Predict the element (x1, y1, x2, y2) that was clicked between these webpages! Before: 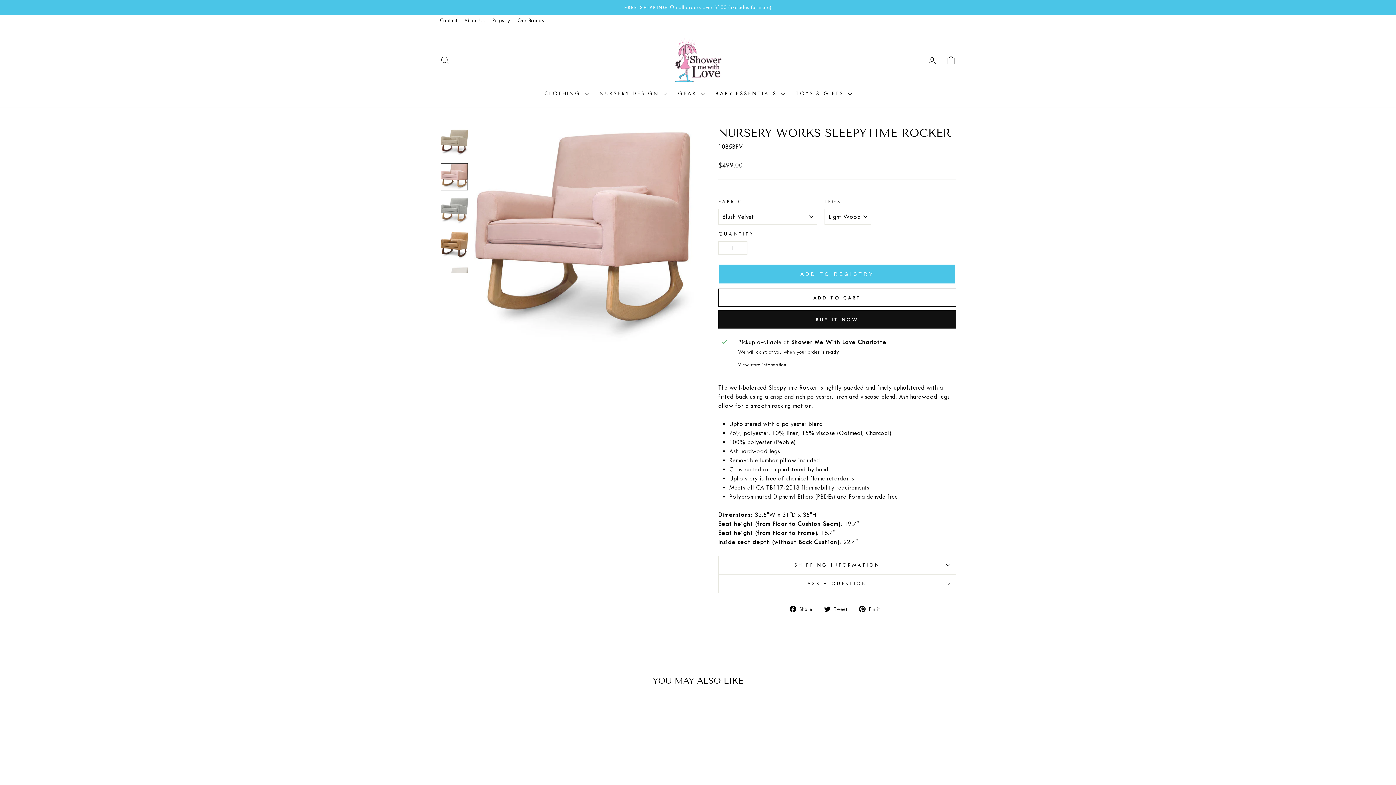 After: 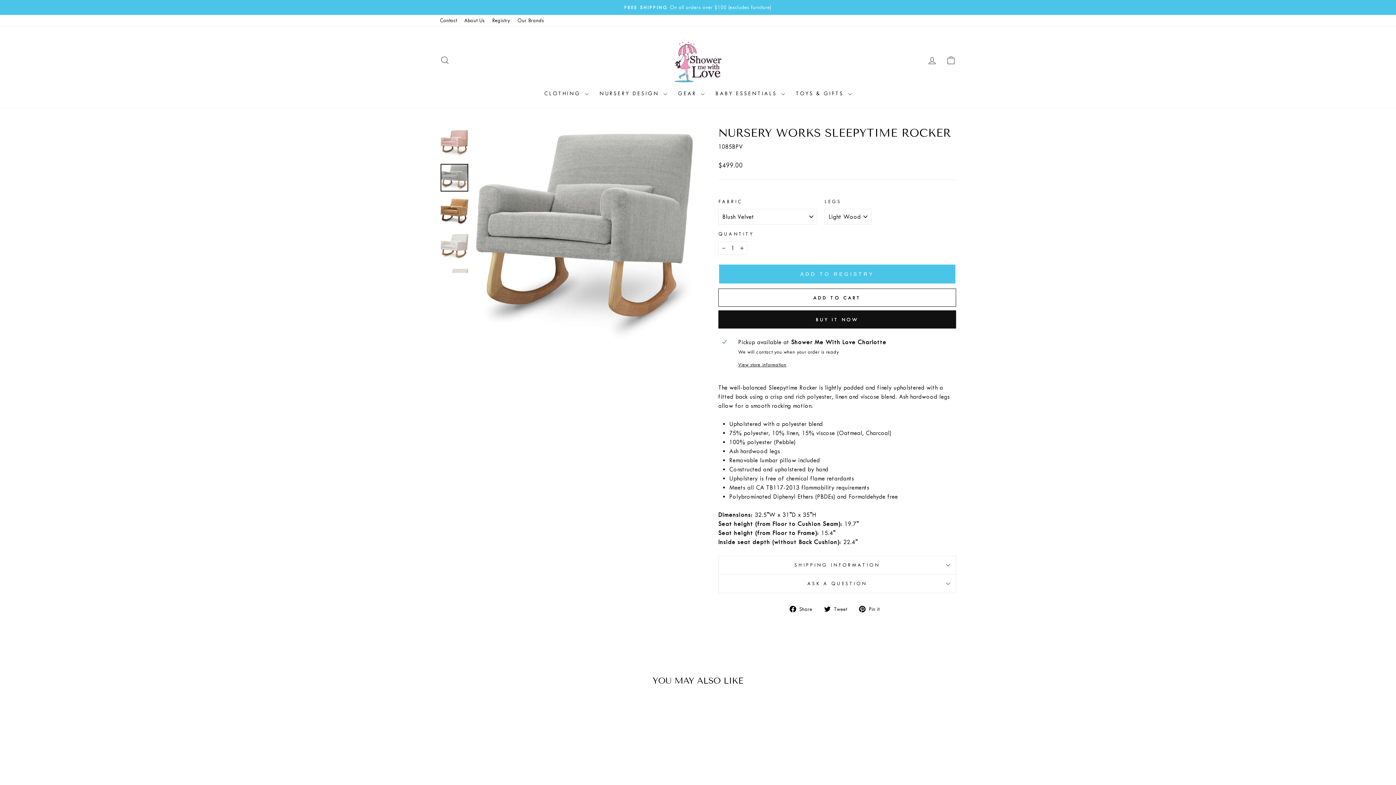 Action: bbox: (440, 197, 468, 225)